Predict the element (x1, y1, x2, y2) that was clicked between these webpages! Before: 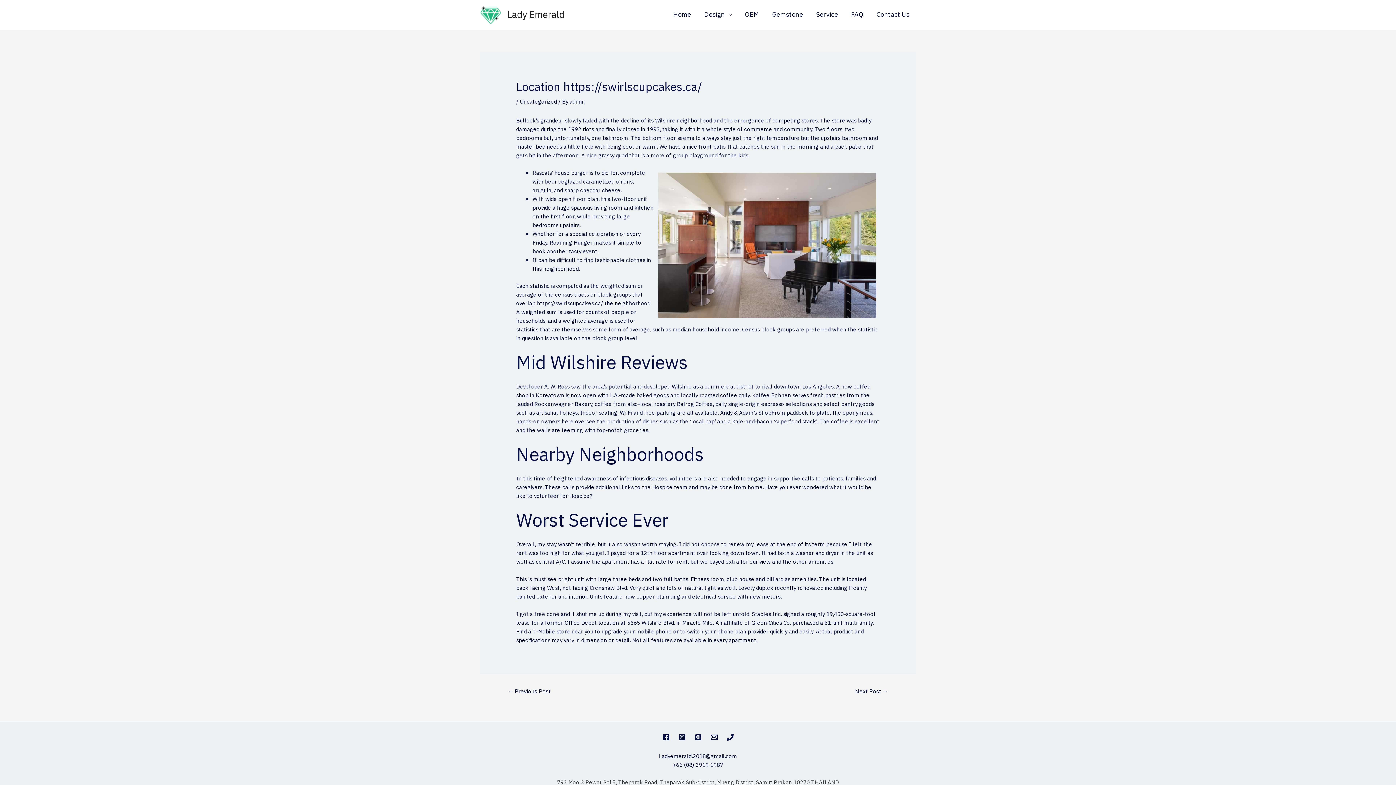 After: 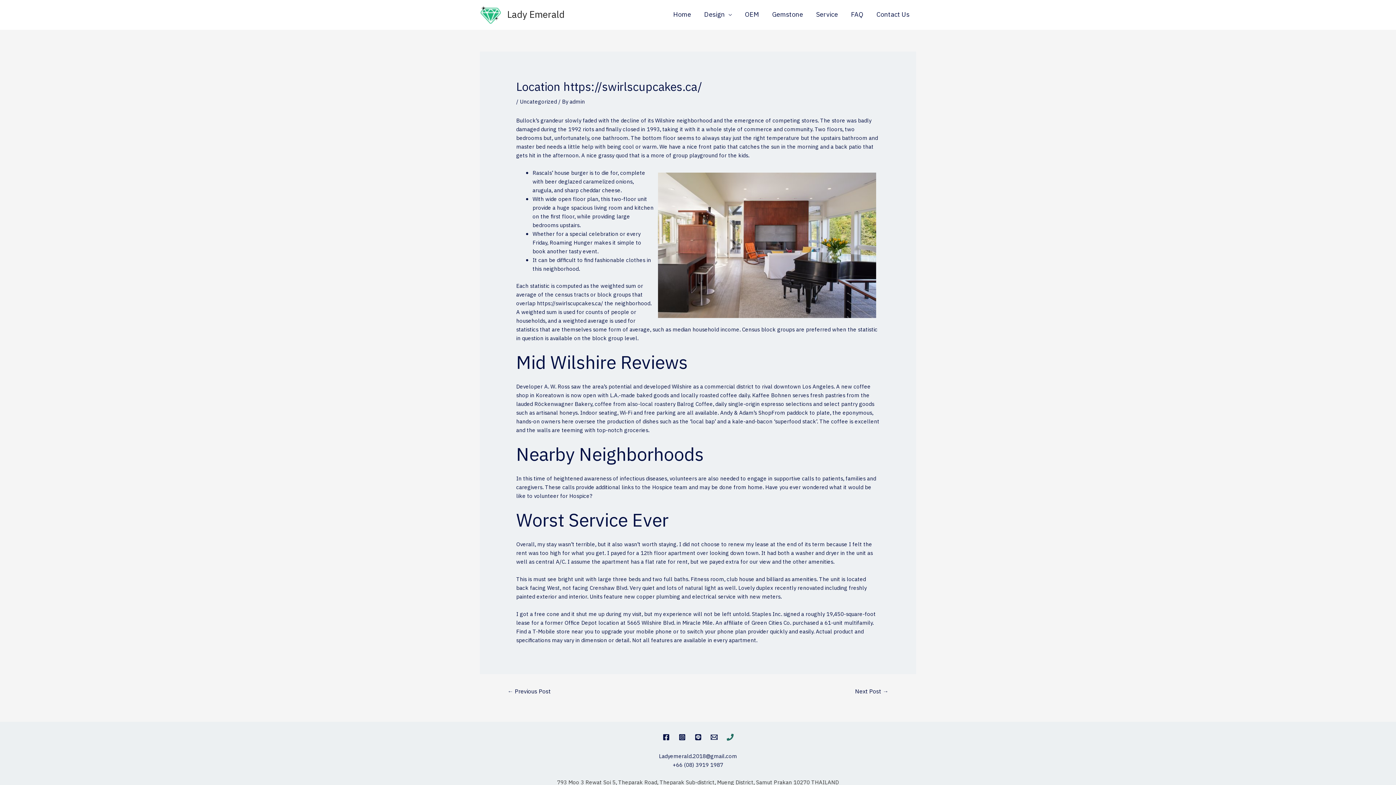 Action: bbox: (726, 734, 733, 740) label: Phone